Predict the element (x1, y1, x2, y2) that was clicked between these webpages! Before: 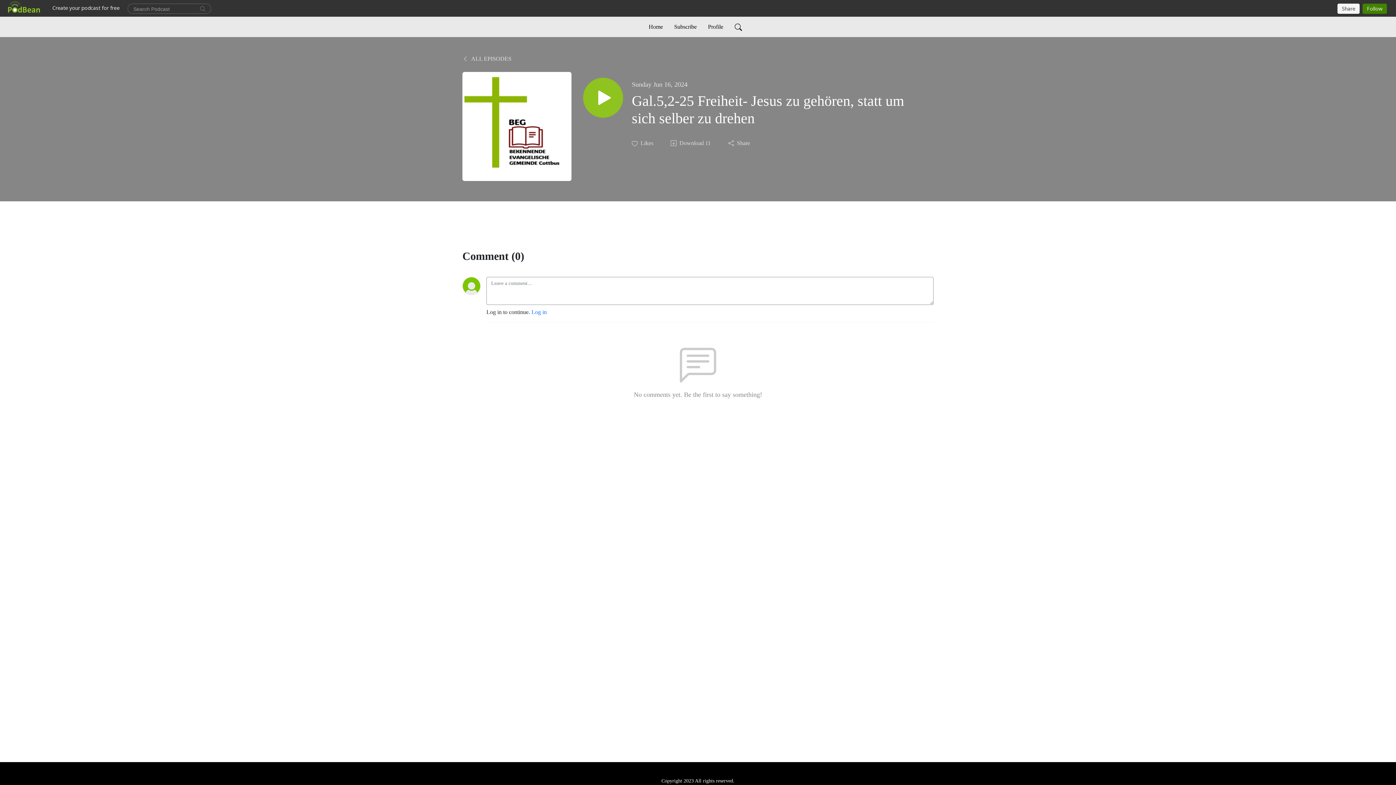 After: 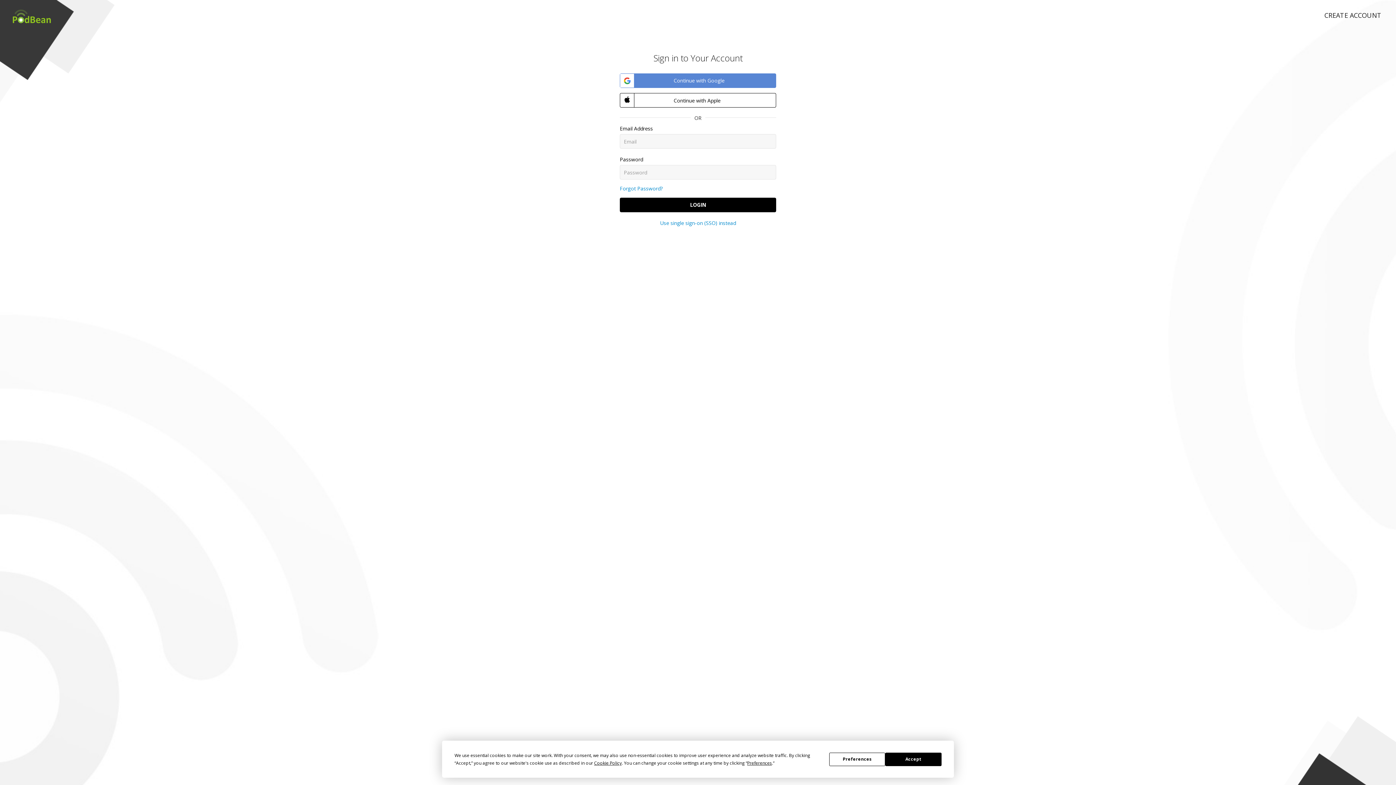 Action: bbox: (531, 309, 546, 315) label: Log in